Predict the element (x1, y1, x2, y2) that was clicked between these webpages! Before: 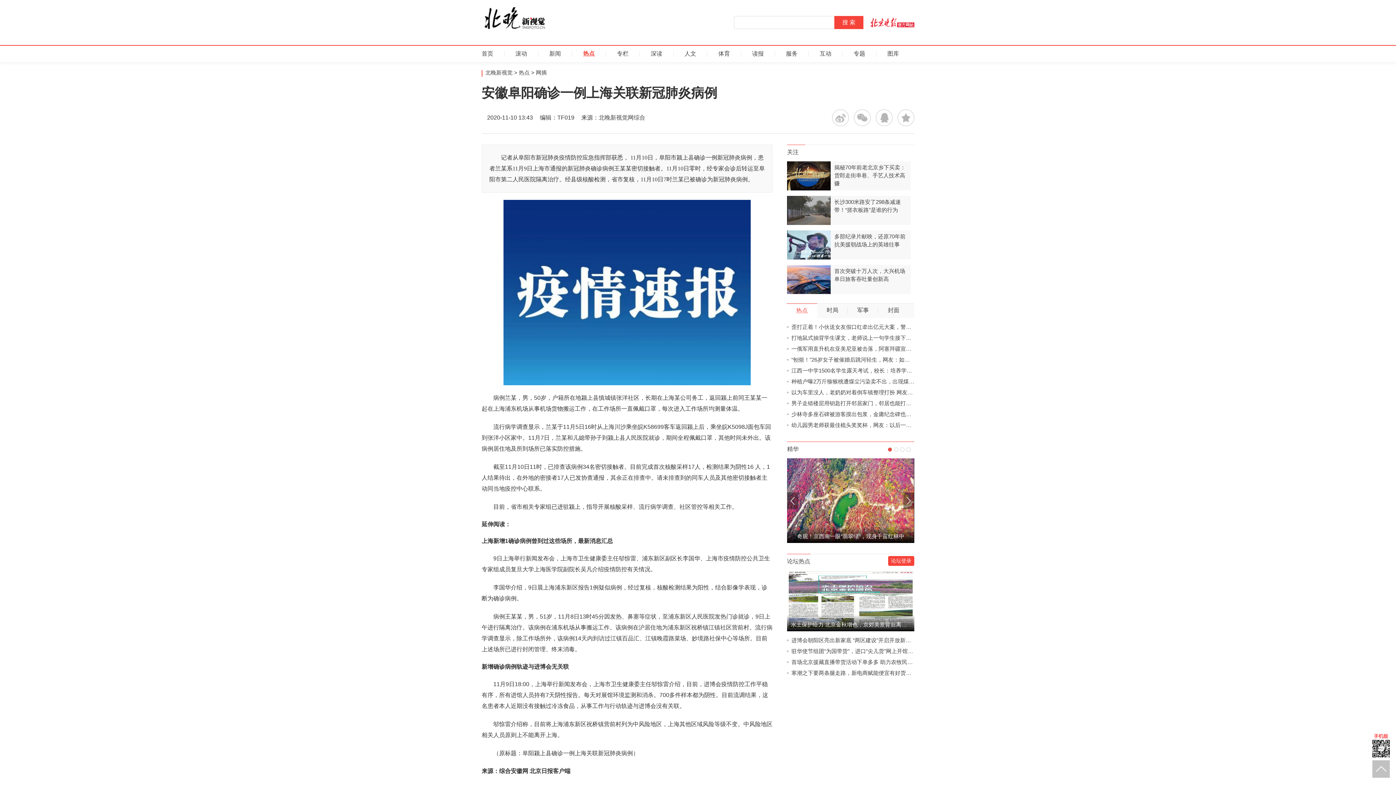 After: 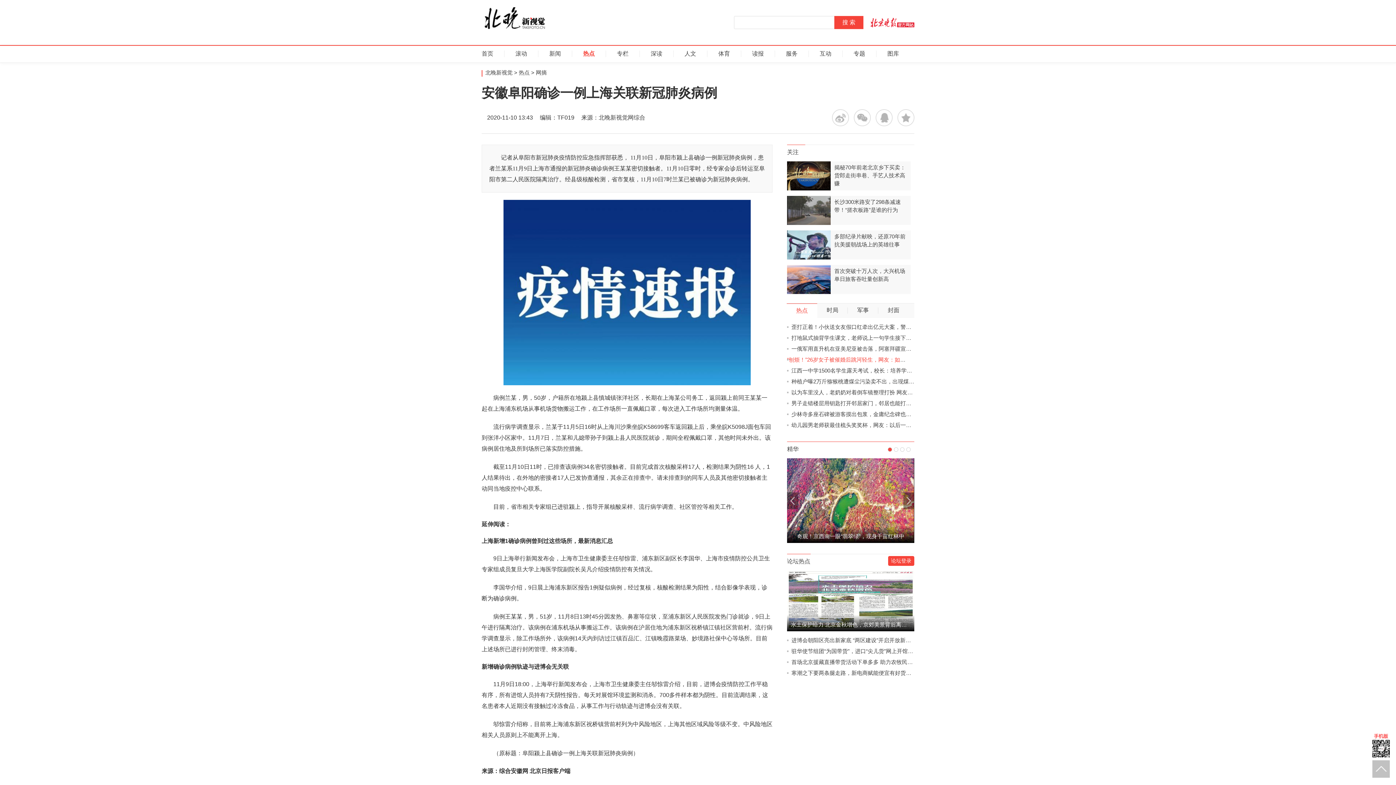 Action: label: “刨烦！”26岁女子被催婚后跳河轻生，网友：如何不经 bbox: (791, 356, 921, 362)